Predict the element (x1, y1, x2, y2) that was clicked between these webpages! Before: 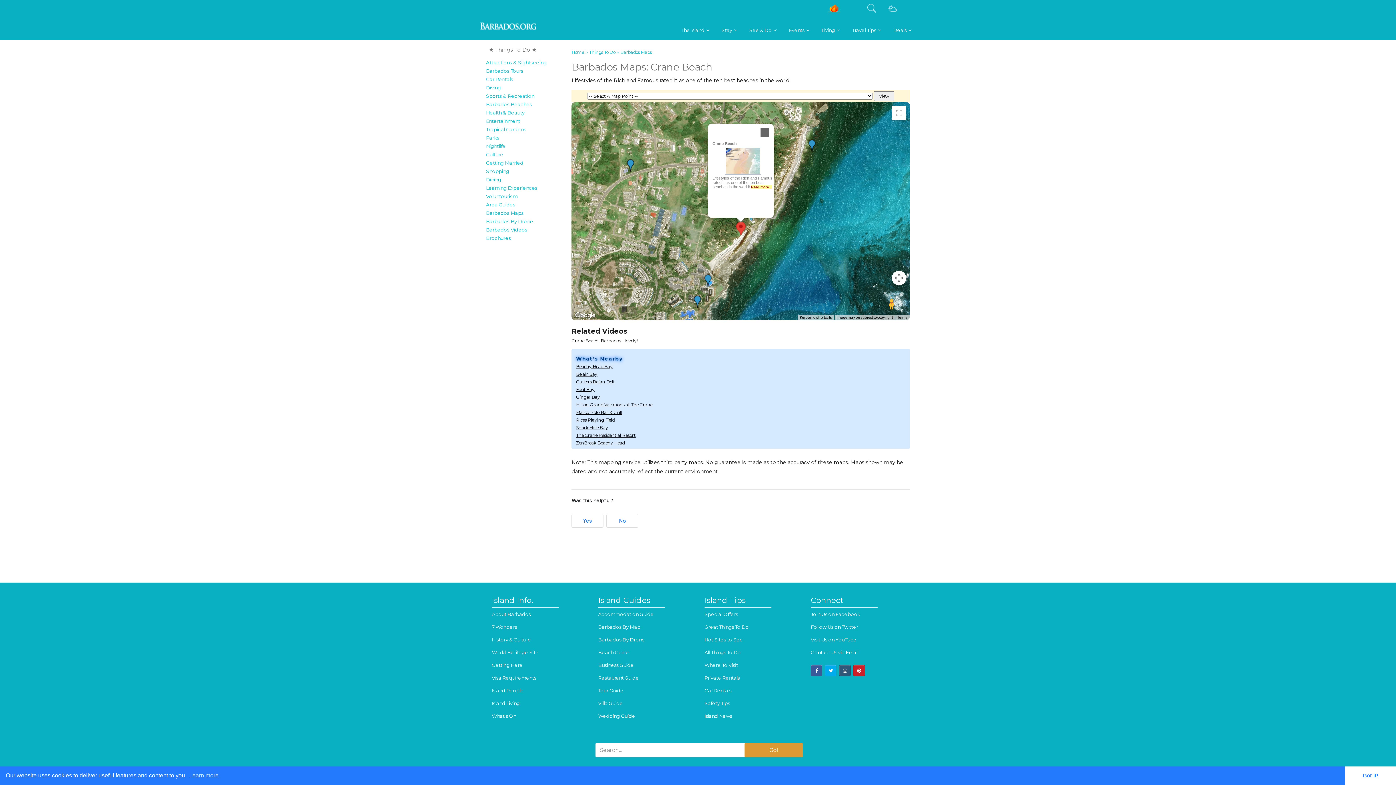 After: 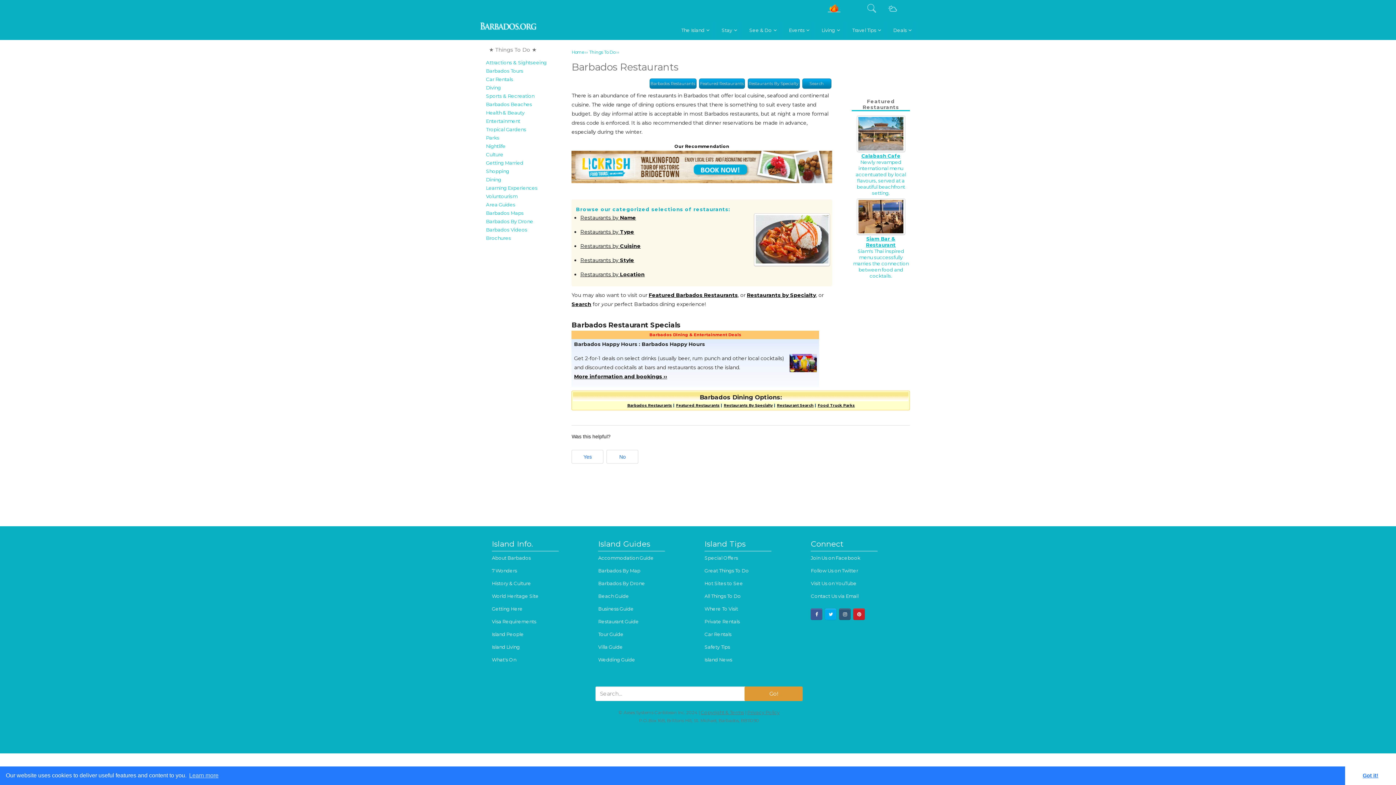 Action: bbox: (486, 175, 567, 184) label: Dining